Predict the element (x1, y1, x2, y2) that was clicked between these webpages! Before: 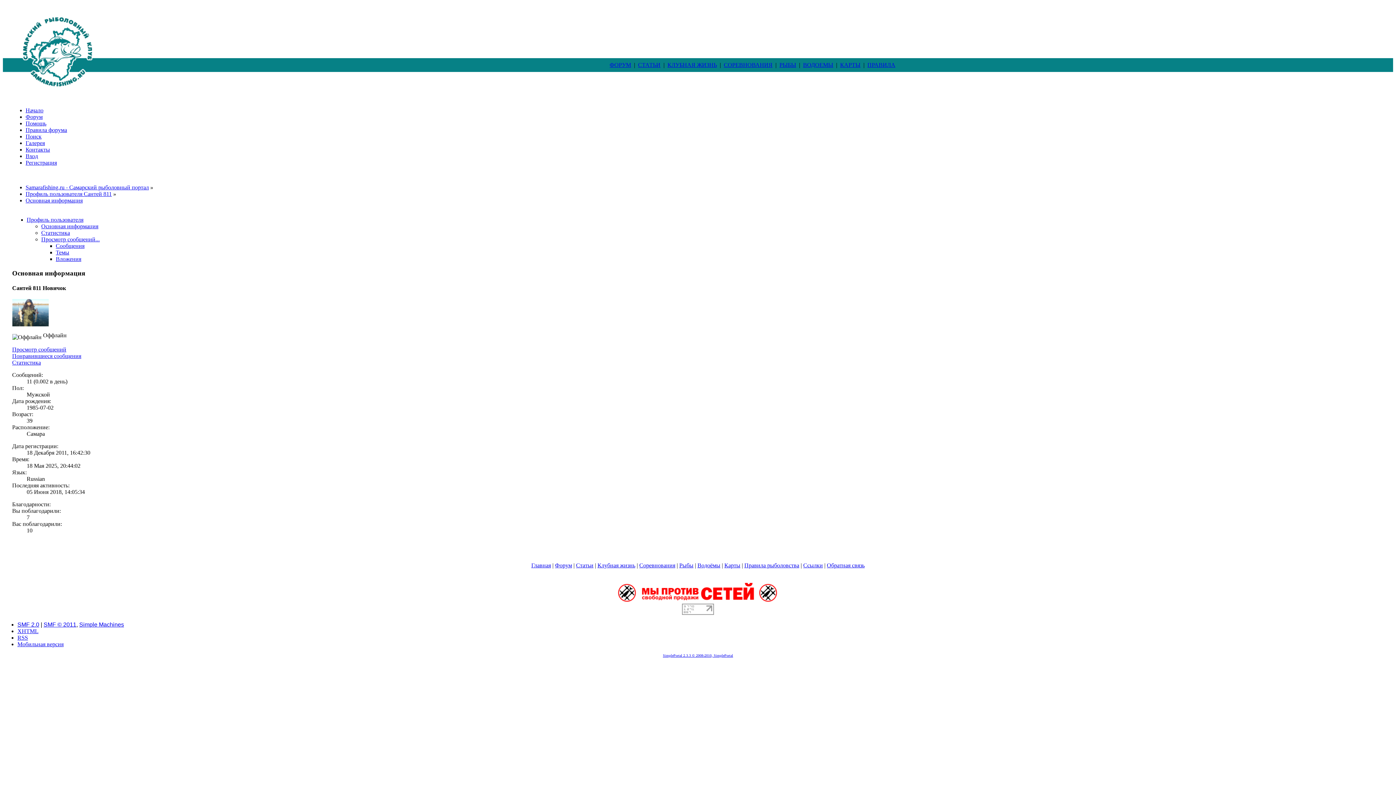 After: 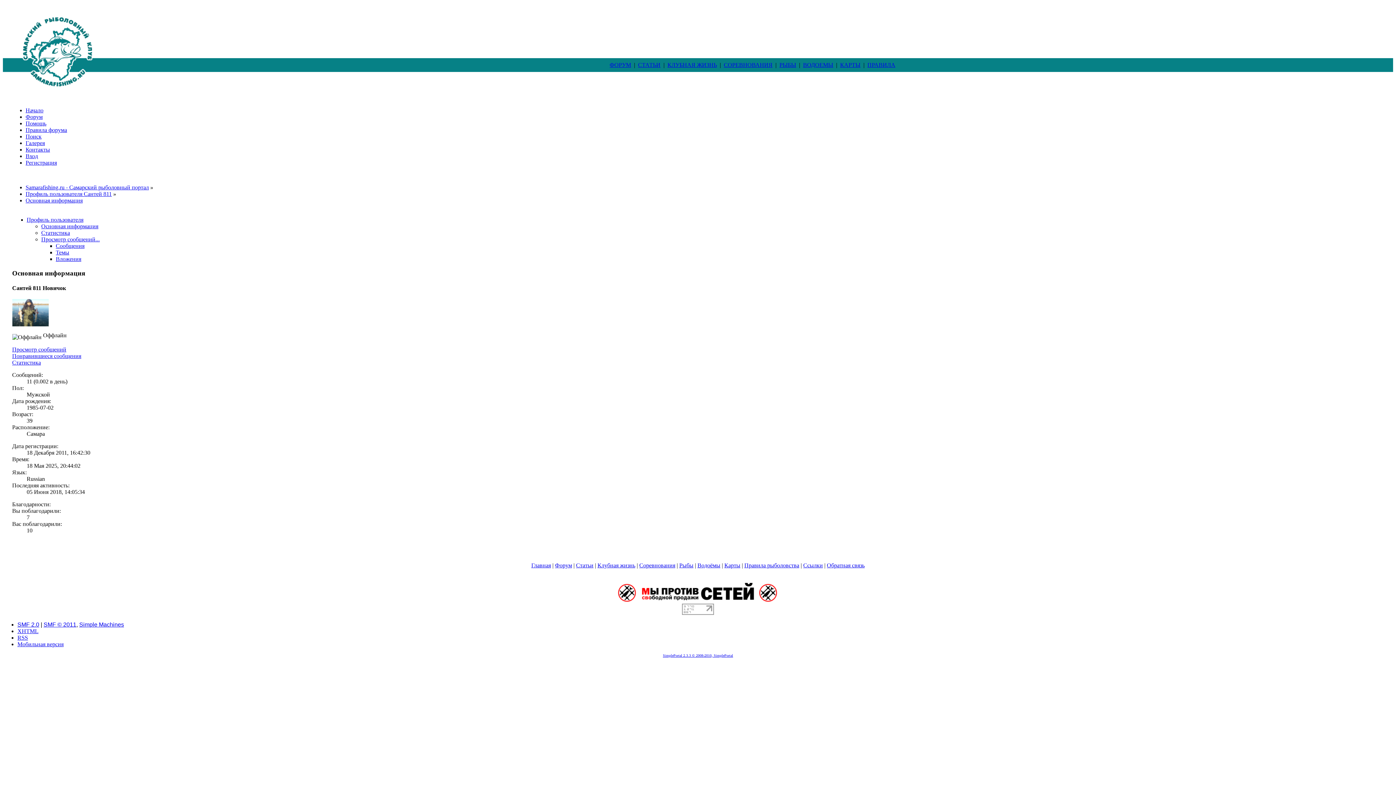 Action: bbox: (663, 653, 733, 657) label: SimplePortal 2.3.3 © 2008-2010, SimplePortal